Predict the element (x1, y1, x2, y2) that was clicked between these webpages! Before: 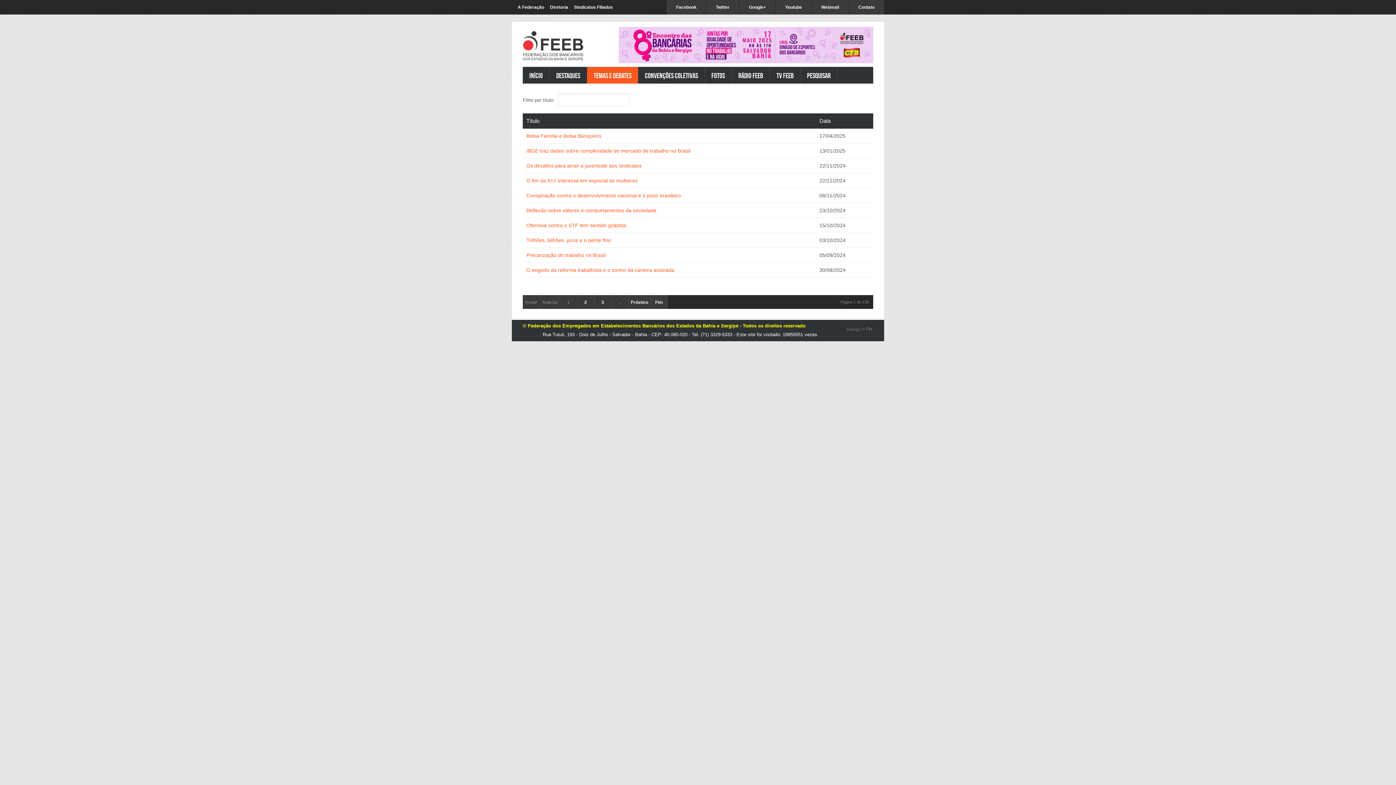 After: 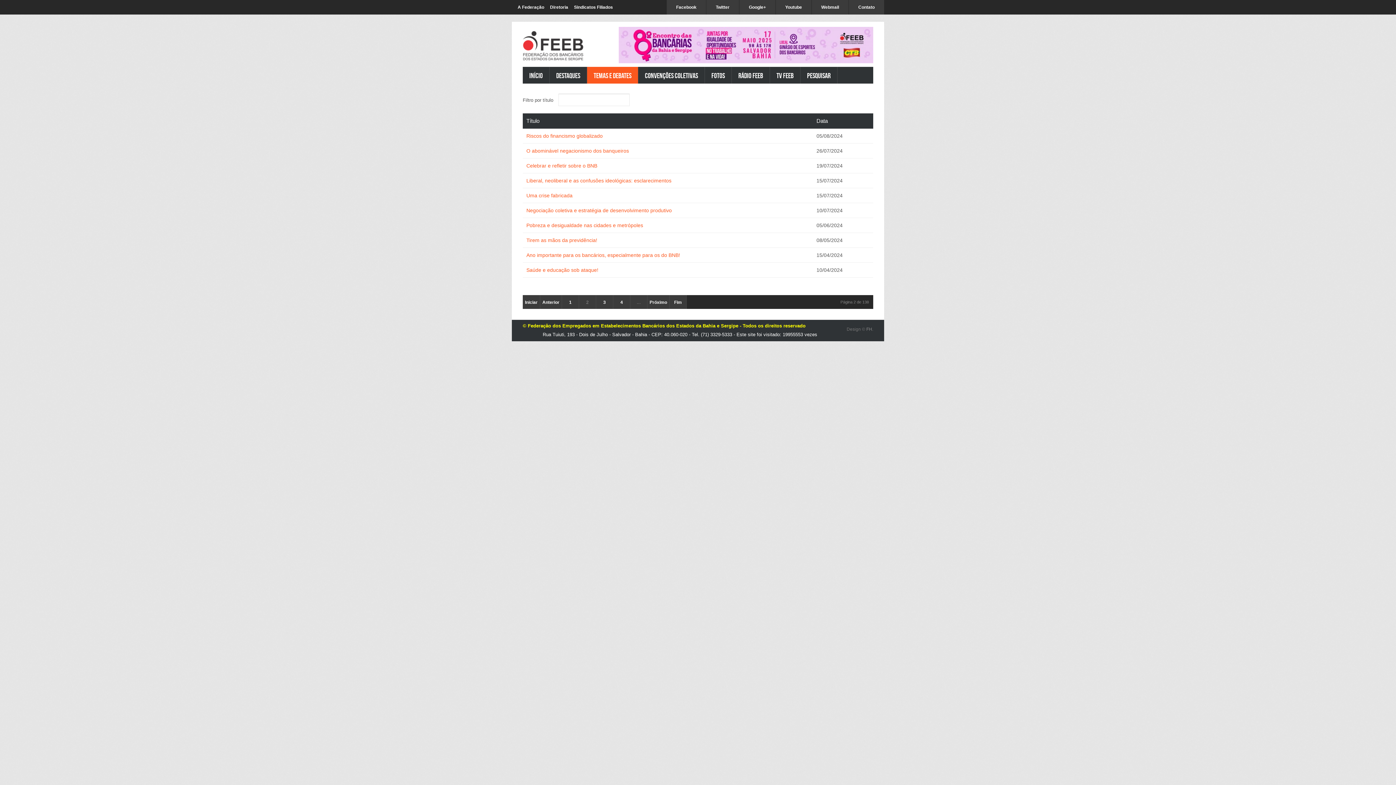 Action: label: Próximo bbox: (628, 295, 650, 309)